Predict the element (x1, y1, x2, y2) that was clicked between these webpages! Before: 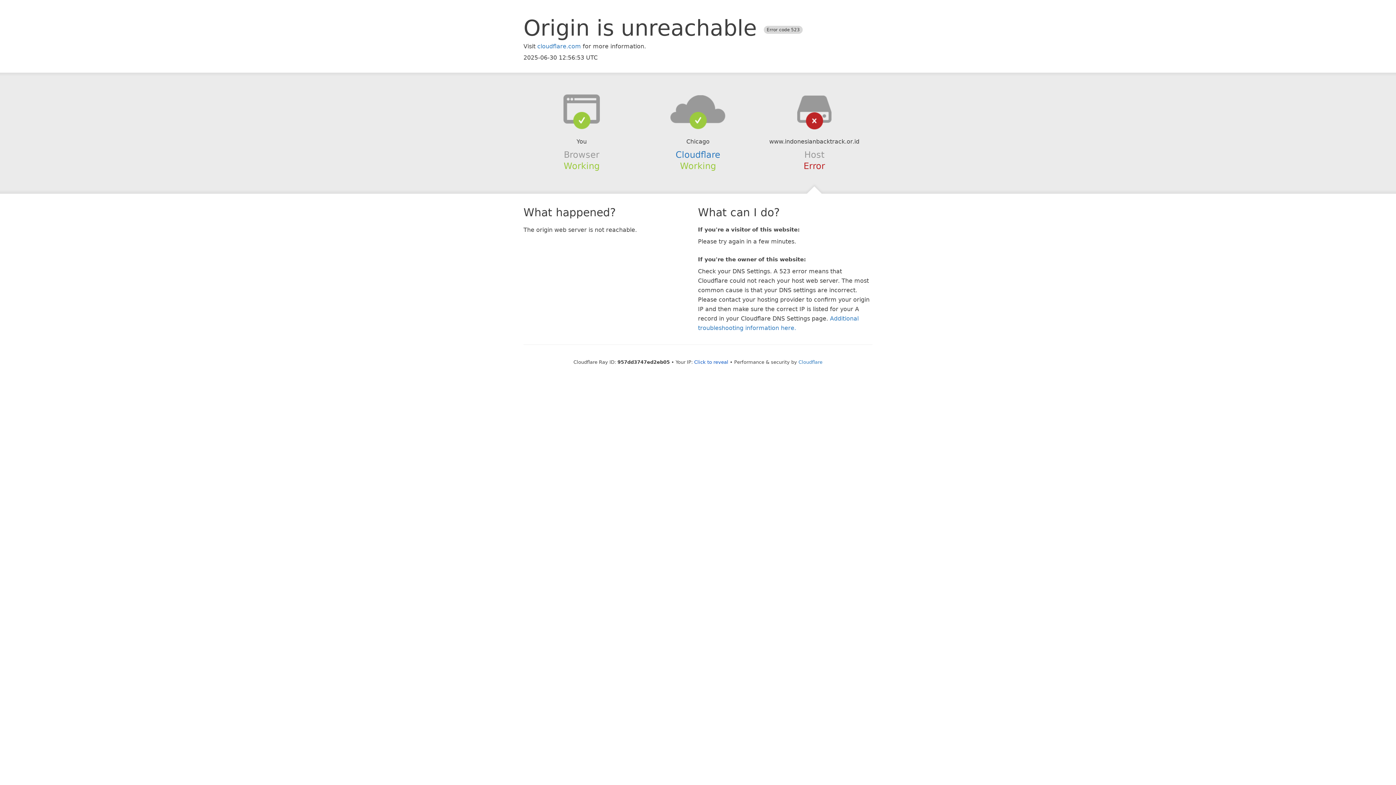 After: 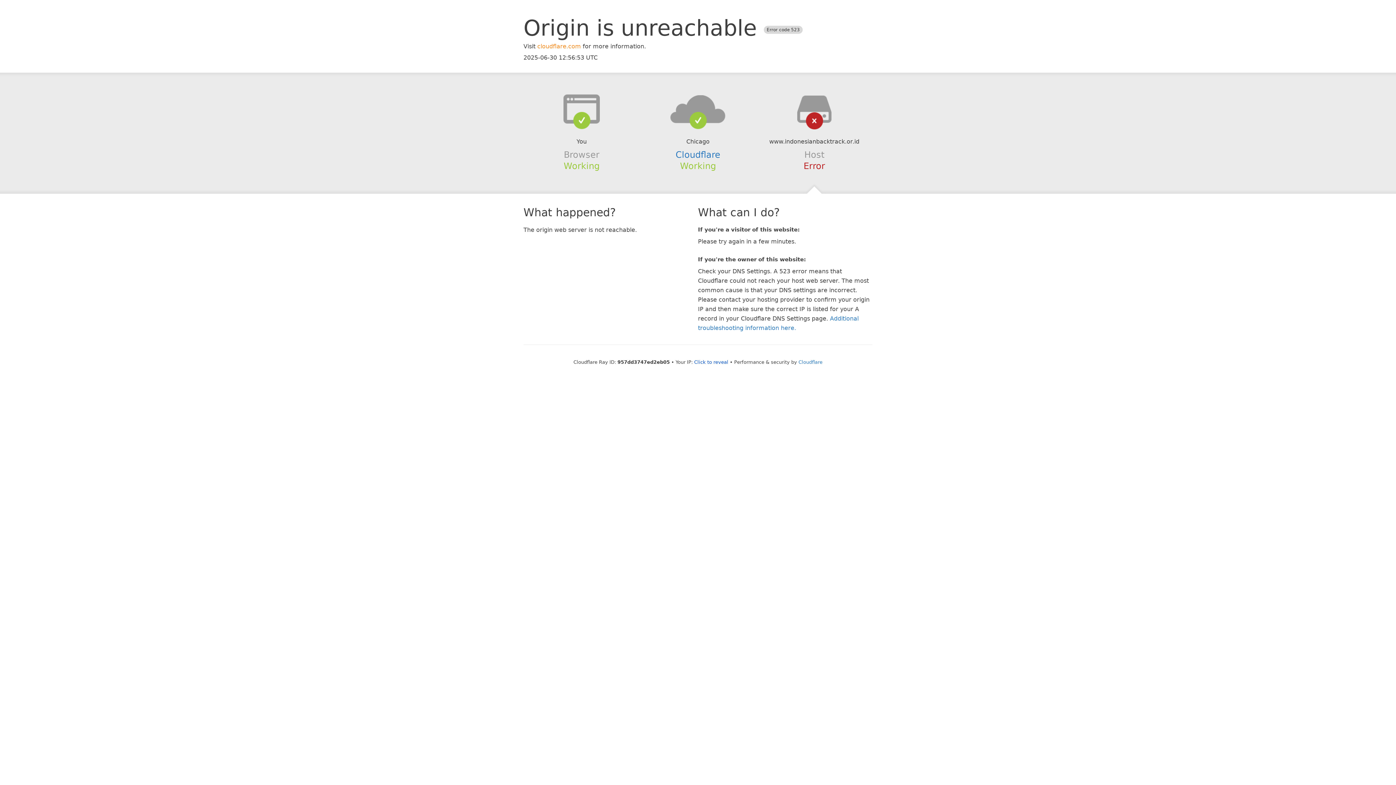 Action: bbox: (537, 42, 581, 49) label: cloudflare.com